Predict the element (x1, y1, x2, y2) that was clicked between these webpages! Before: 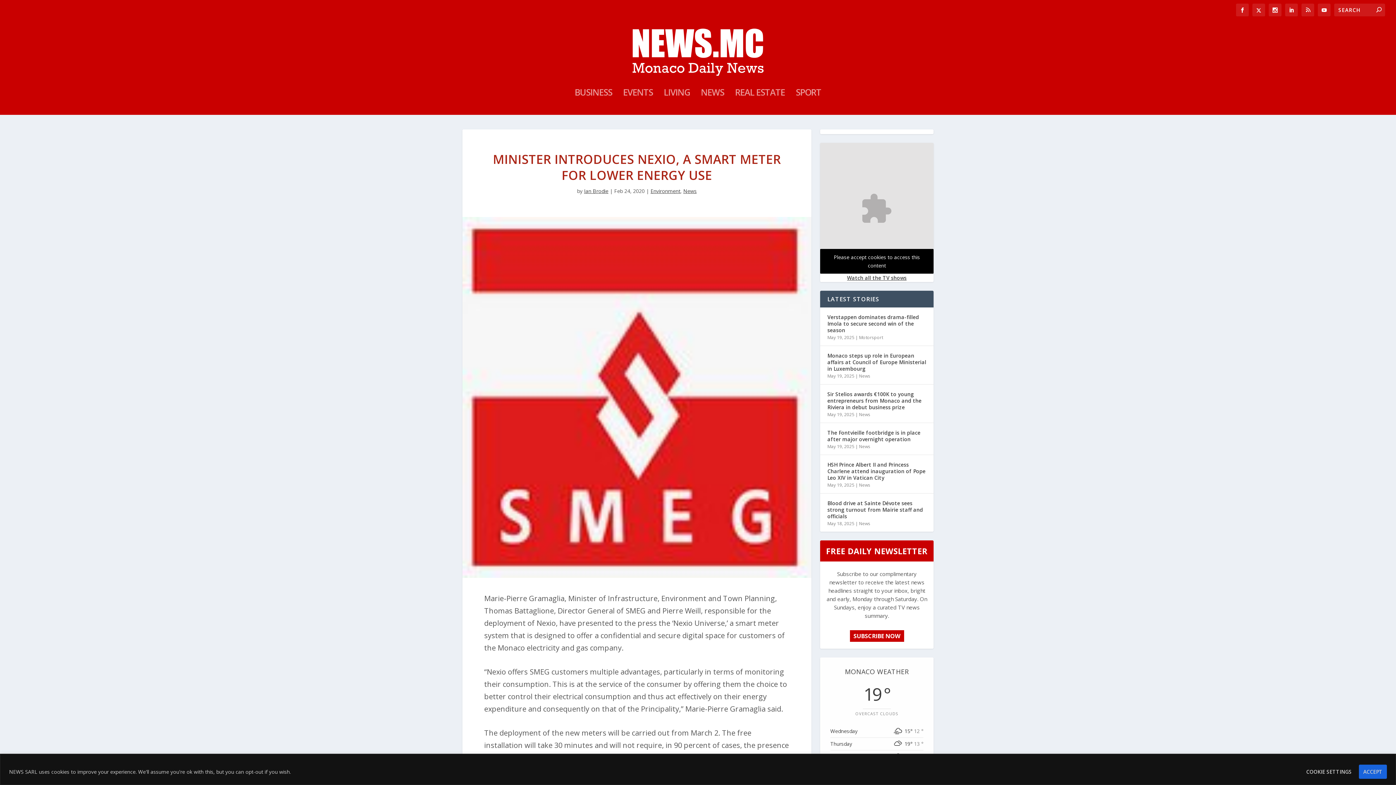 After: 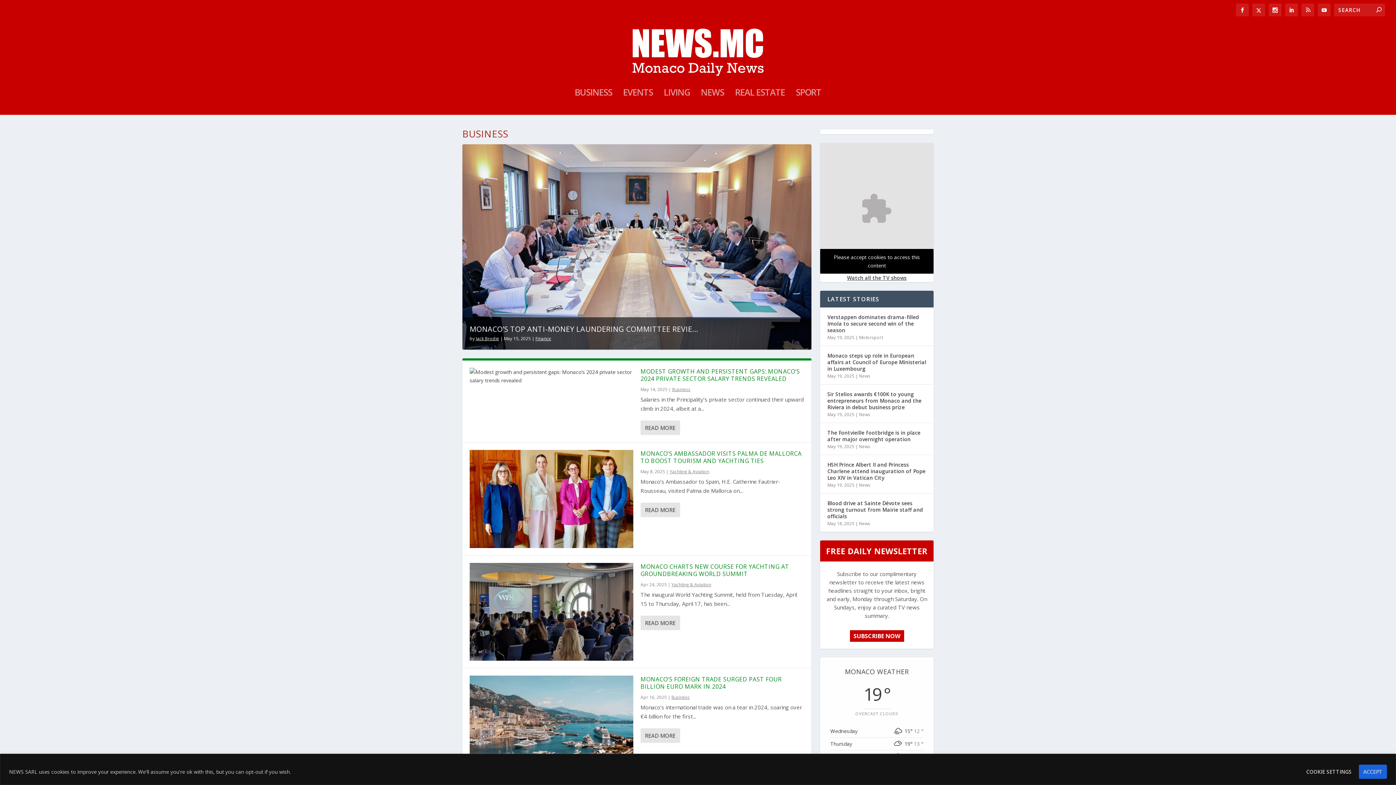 Action: label: BUSINESS bbox: (574, 89, 612, 114)